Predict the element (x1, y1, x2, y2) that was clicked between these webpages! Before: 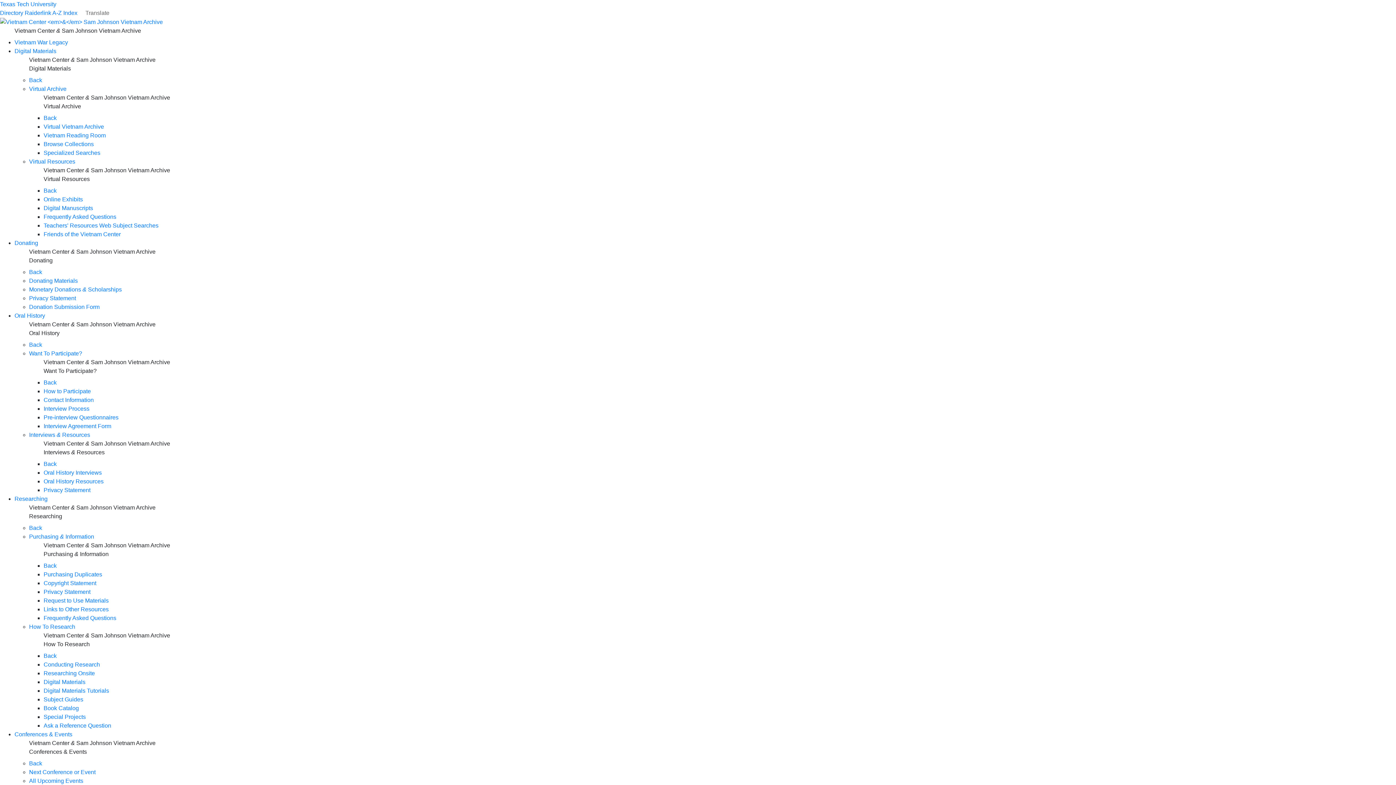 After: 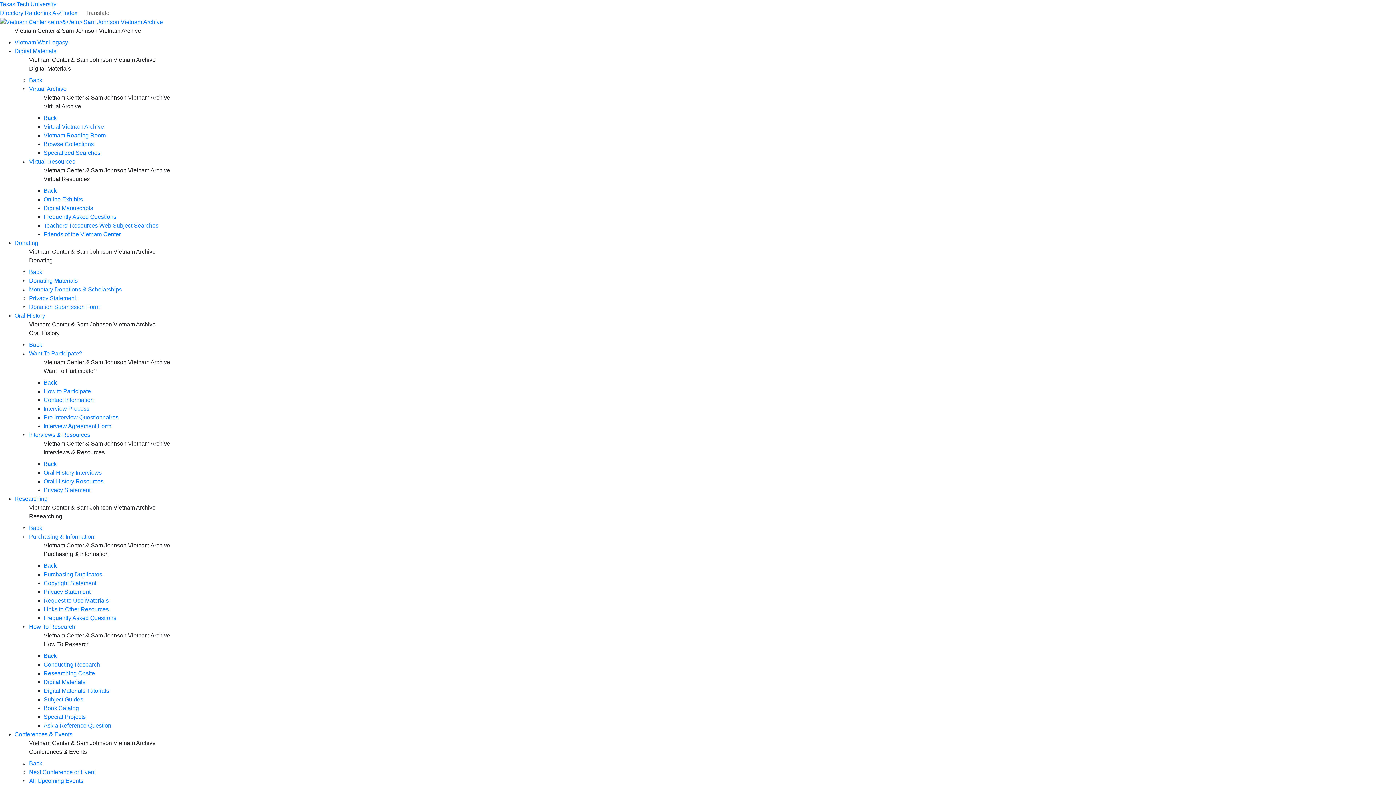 Action: bbox: (43, 141, 93, 147) label: Browse Collections